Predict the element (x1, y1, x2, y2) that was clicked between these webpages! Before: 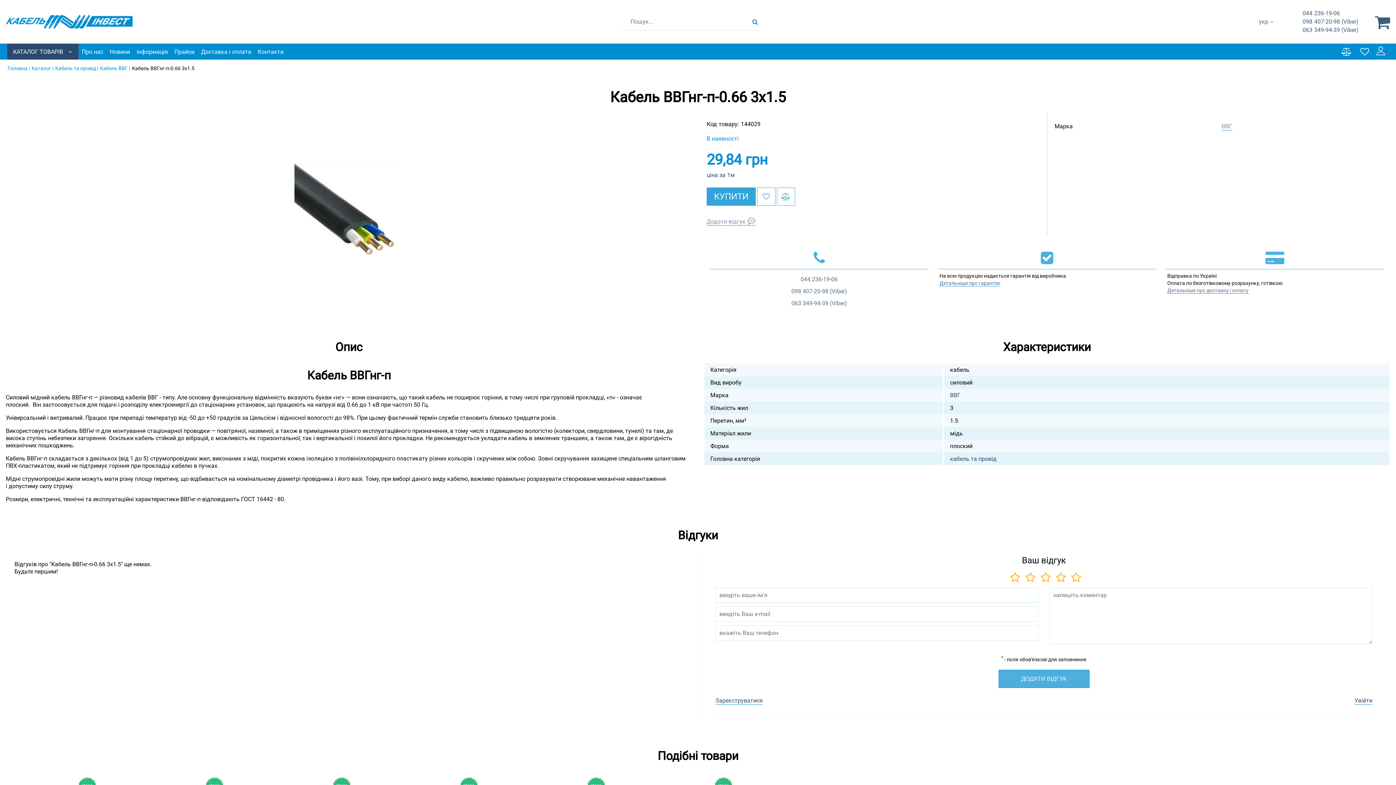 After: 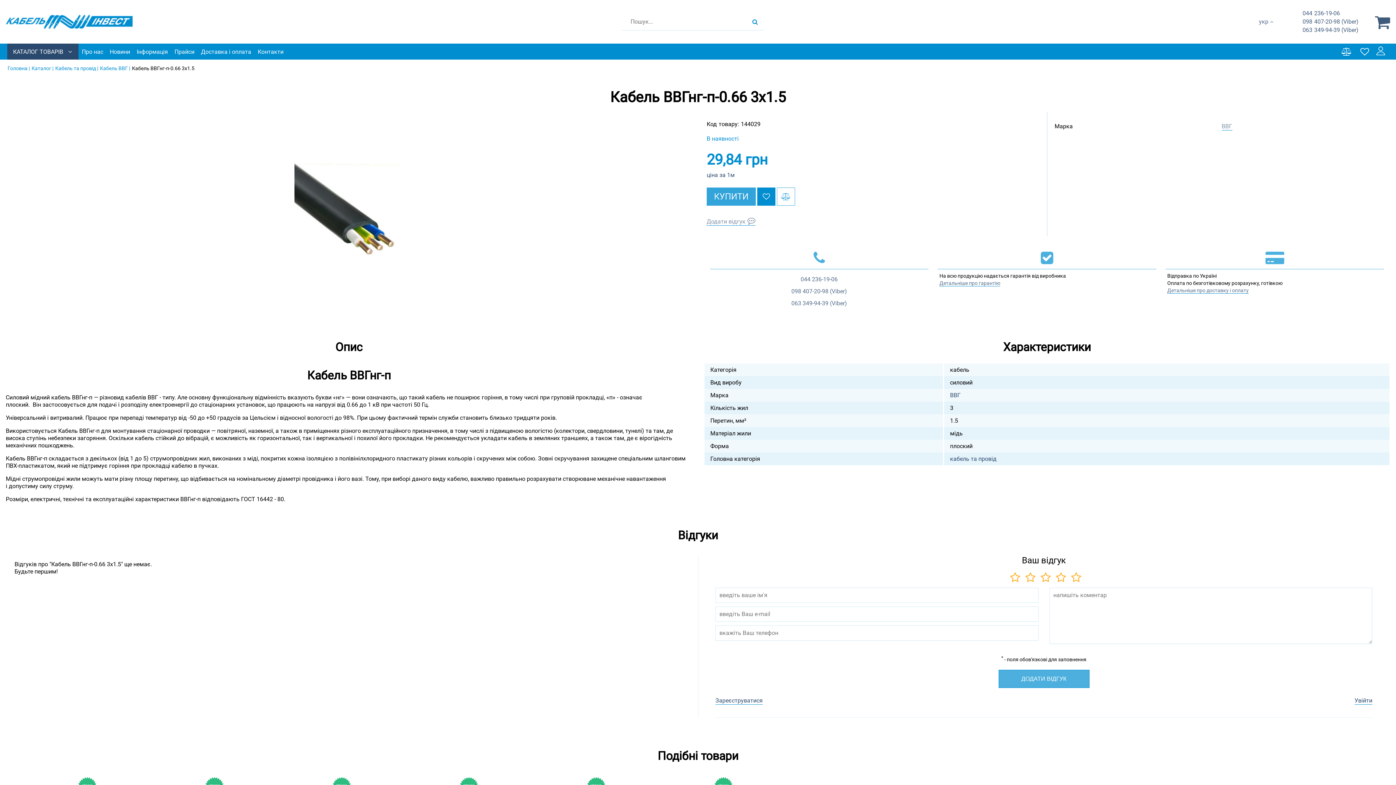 Action: label: add to wishlist bbox: (757, 187, 775, 205)